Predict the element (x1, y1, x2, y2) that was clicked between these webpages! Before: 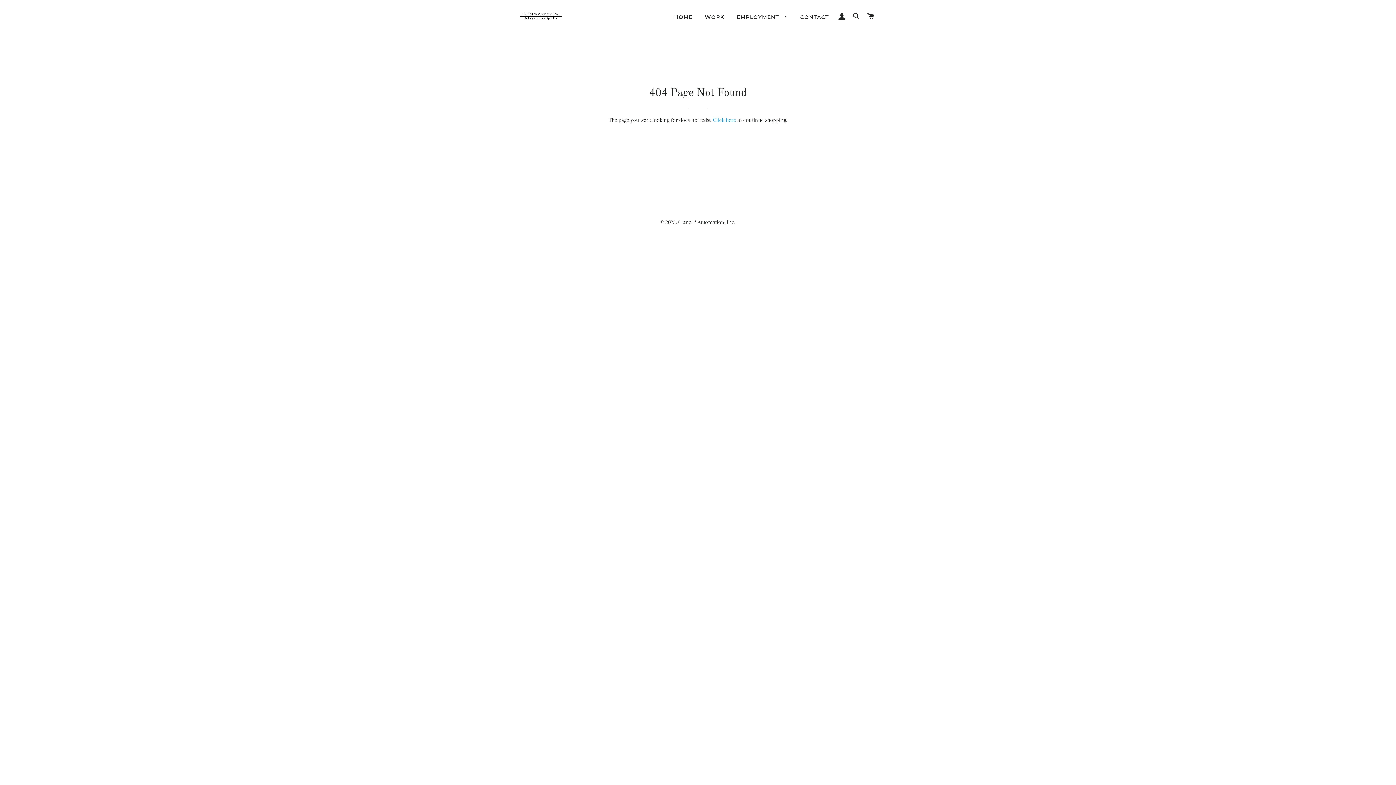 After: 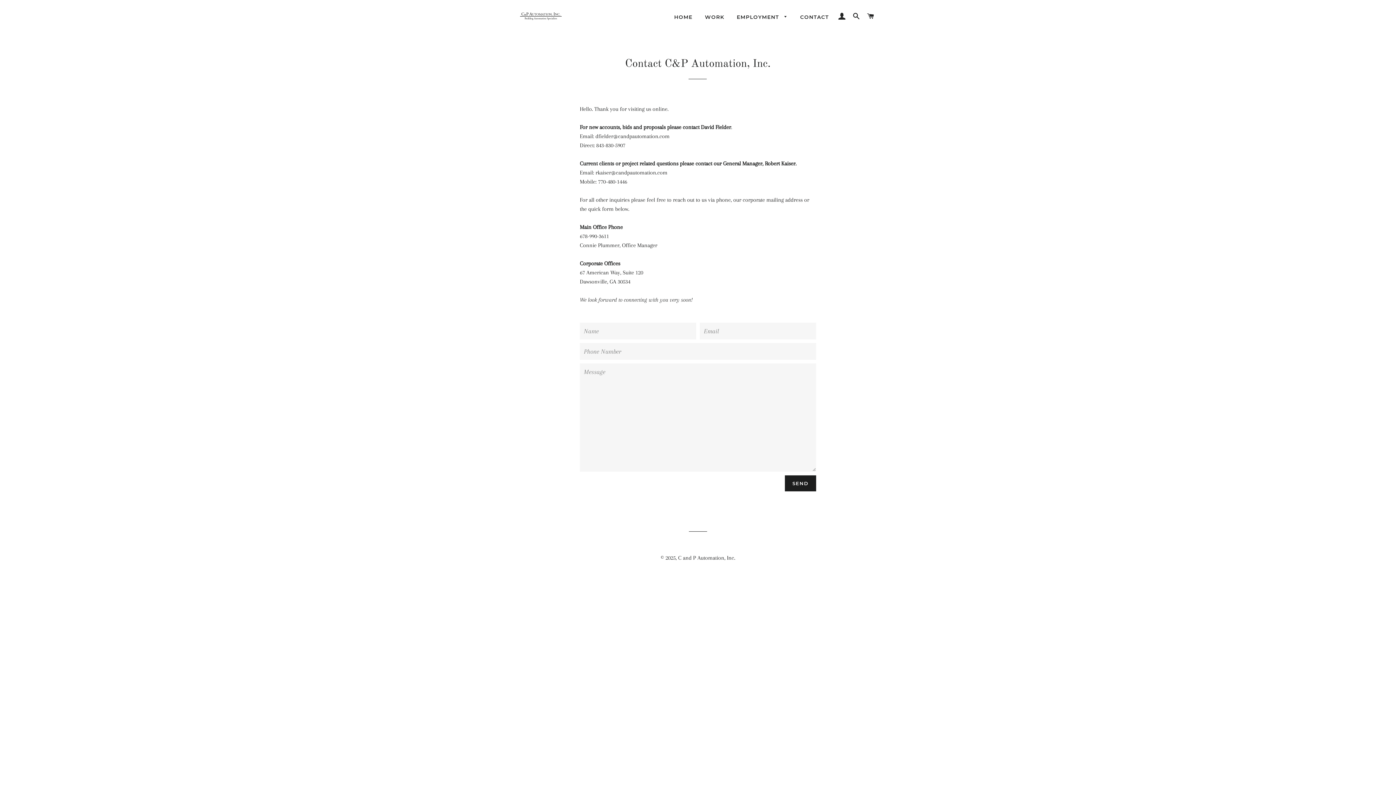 Action: label: CONTACT bbox: (794, 8, 834, 26)